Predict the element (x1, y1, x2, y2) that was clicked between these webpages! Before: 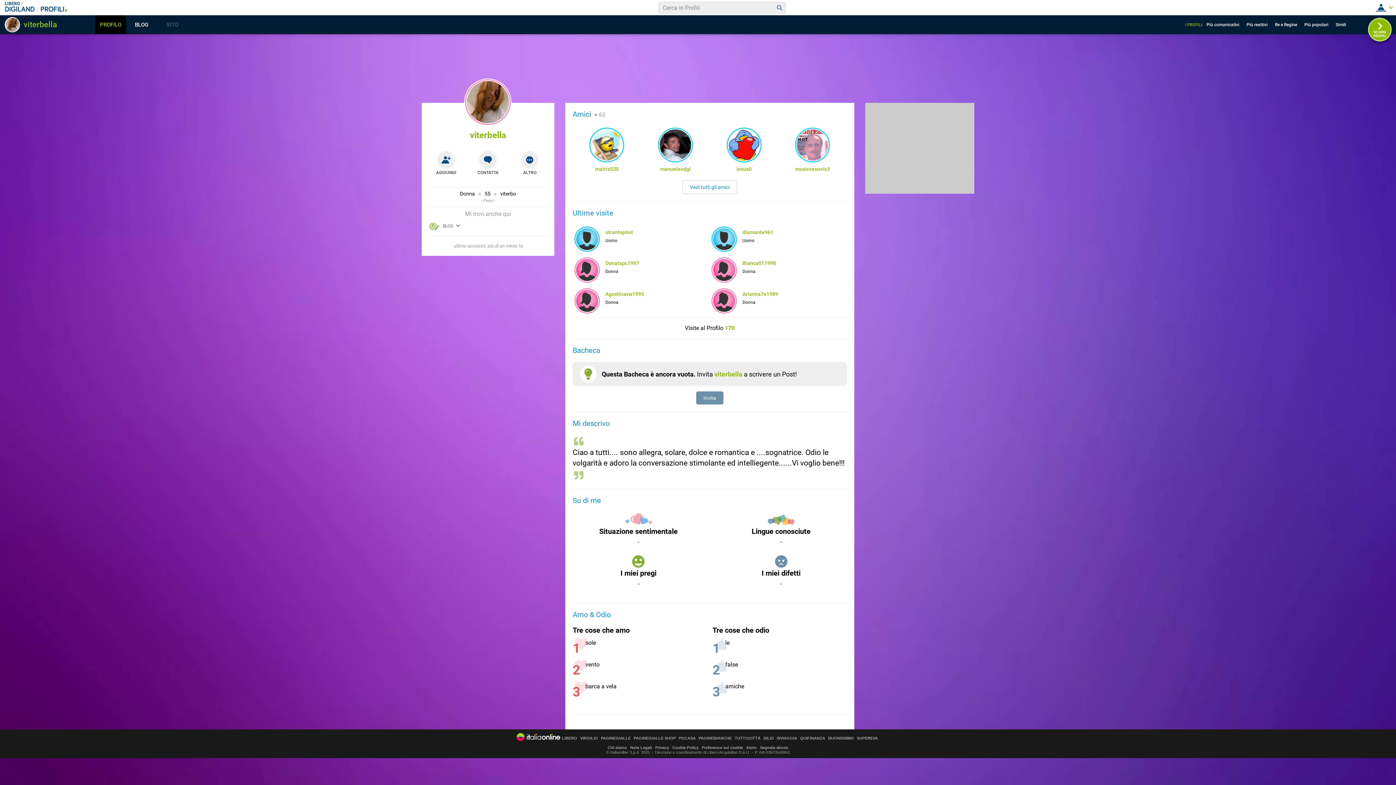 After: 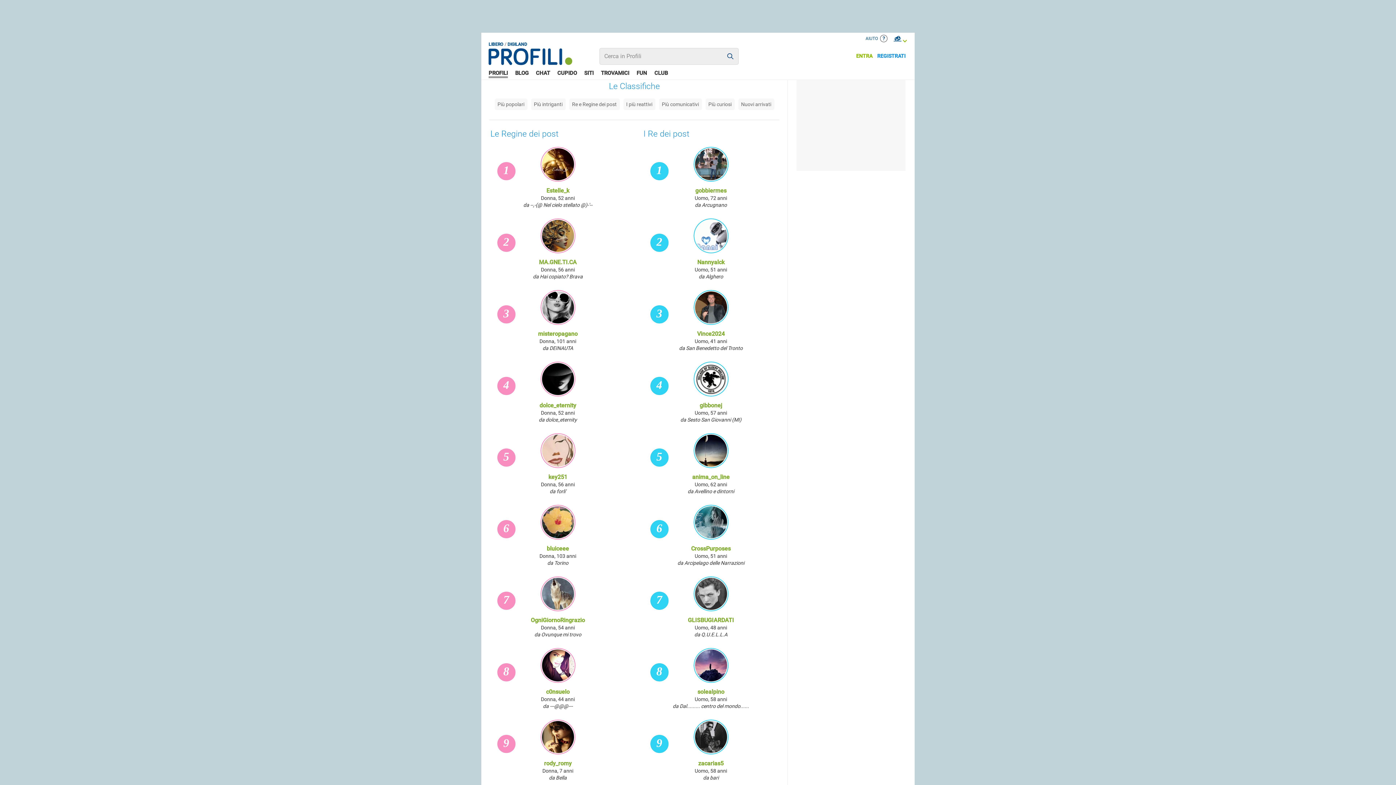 Action: label: Re e Regine bbox: (1275, 17, 1303, 31)